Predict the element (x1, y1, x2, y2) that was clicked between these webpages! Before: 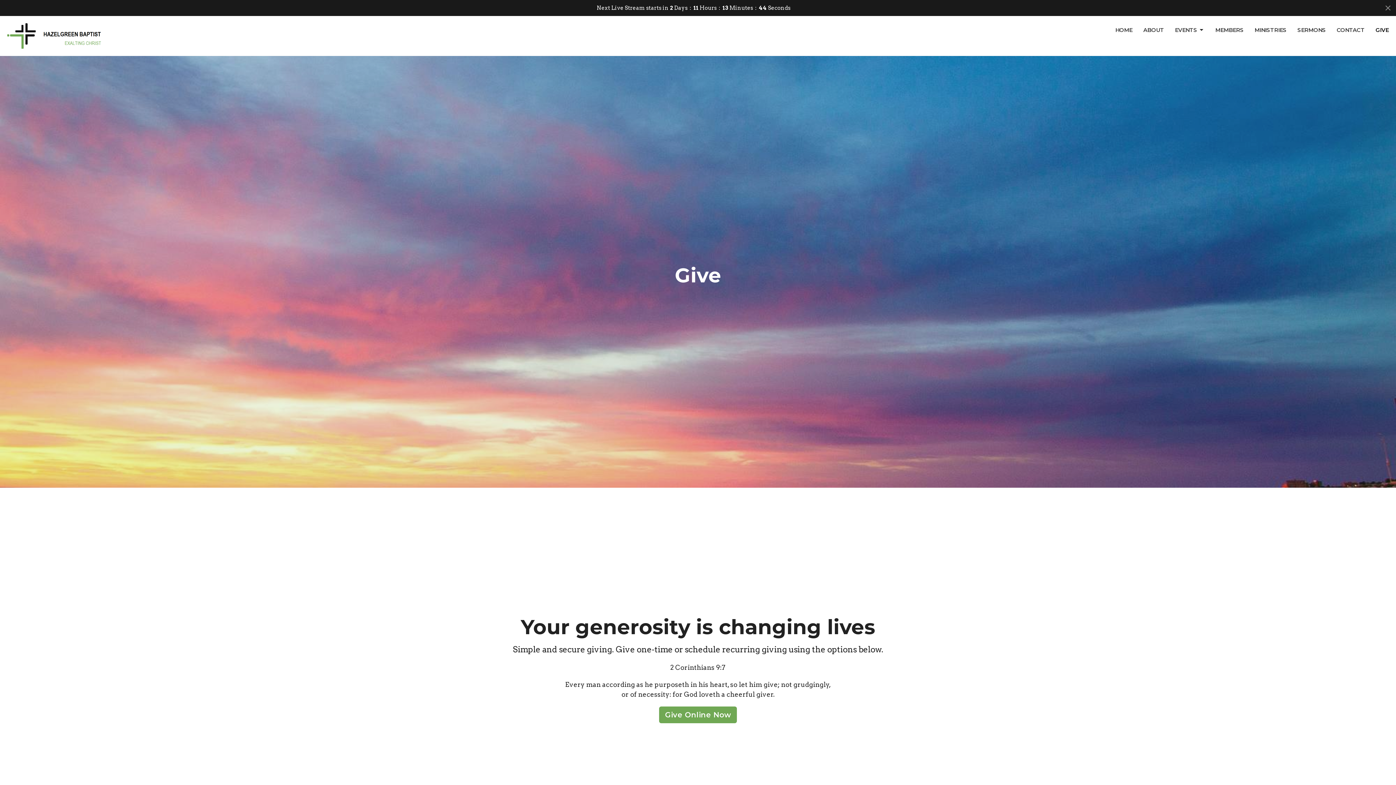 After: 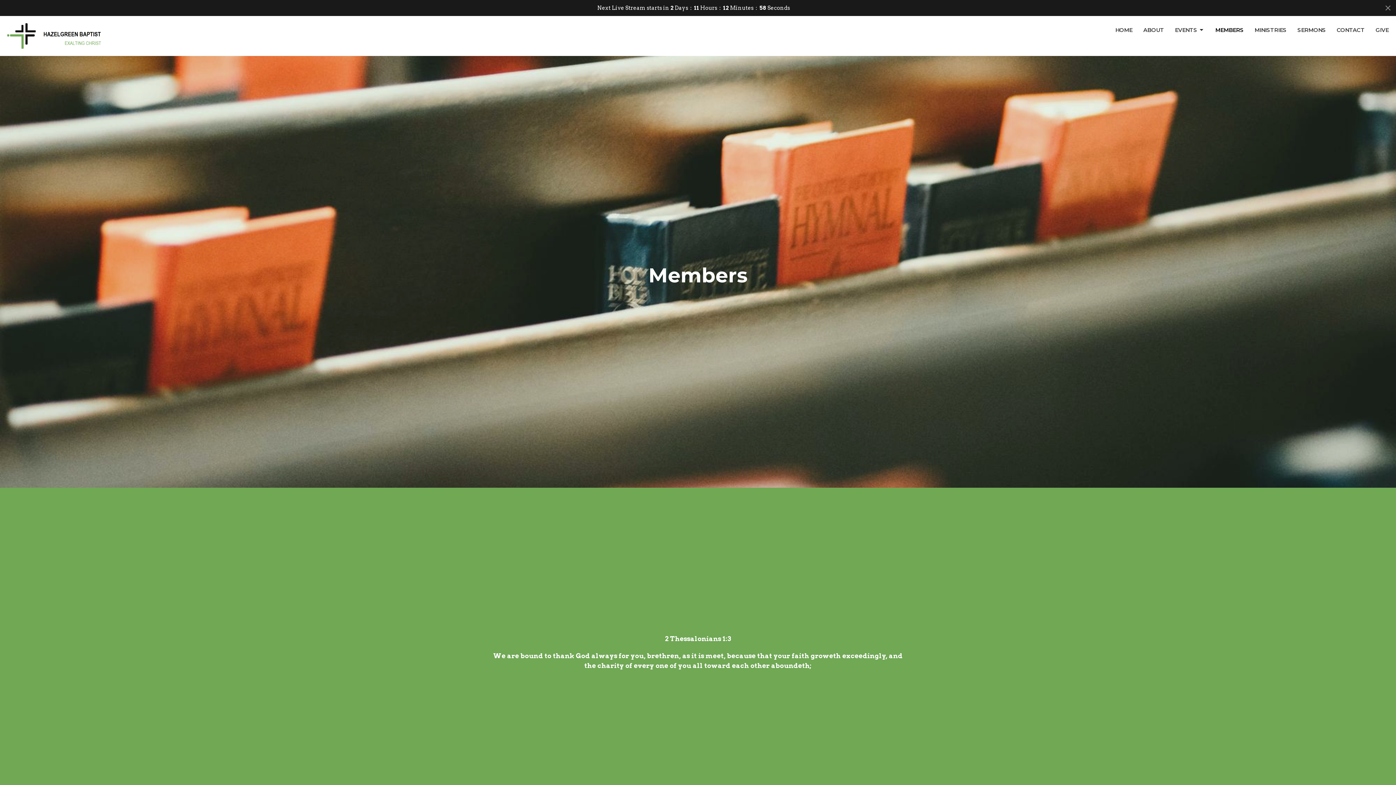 Action: bbox: (1215, 24, 1244, 36) label: MEMBERS